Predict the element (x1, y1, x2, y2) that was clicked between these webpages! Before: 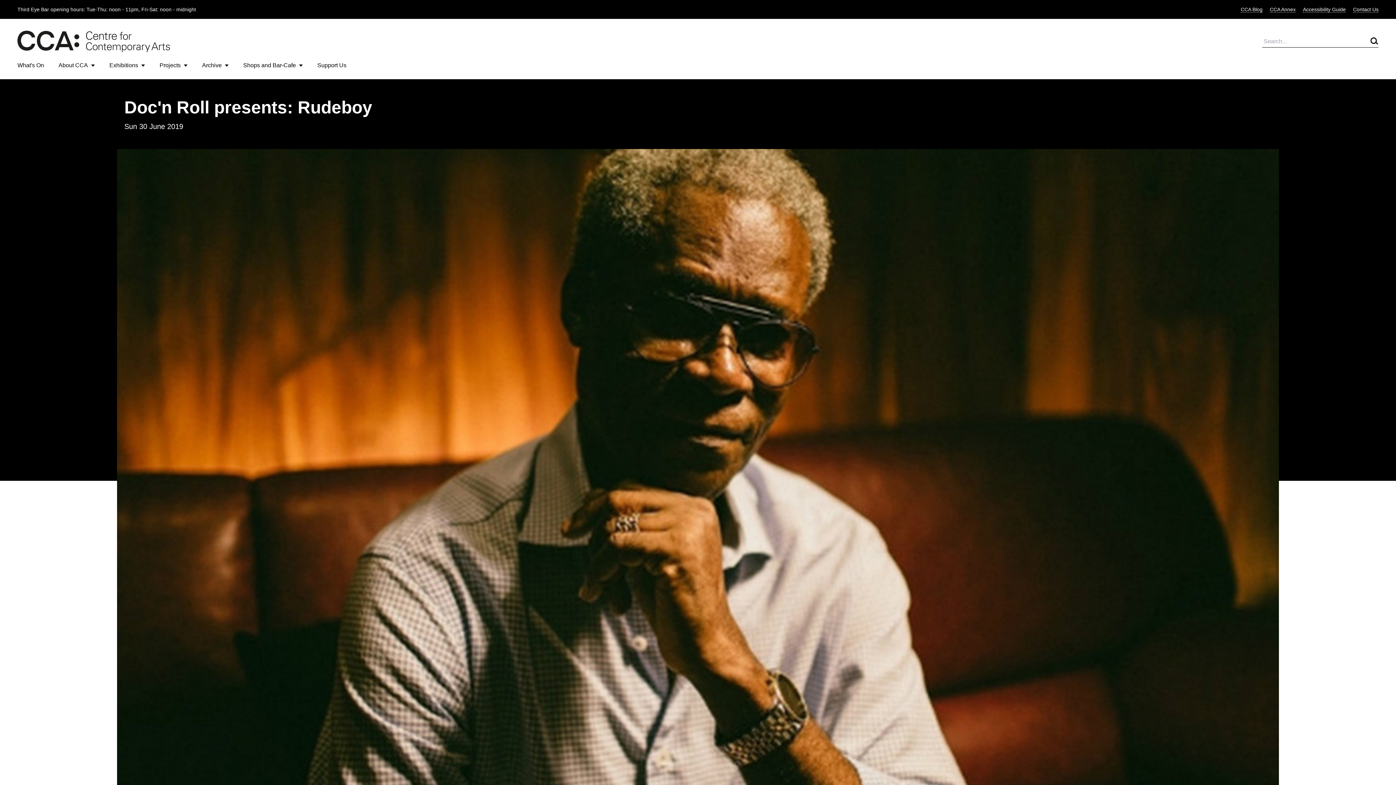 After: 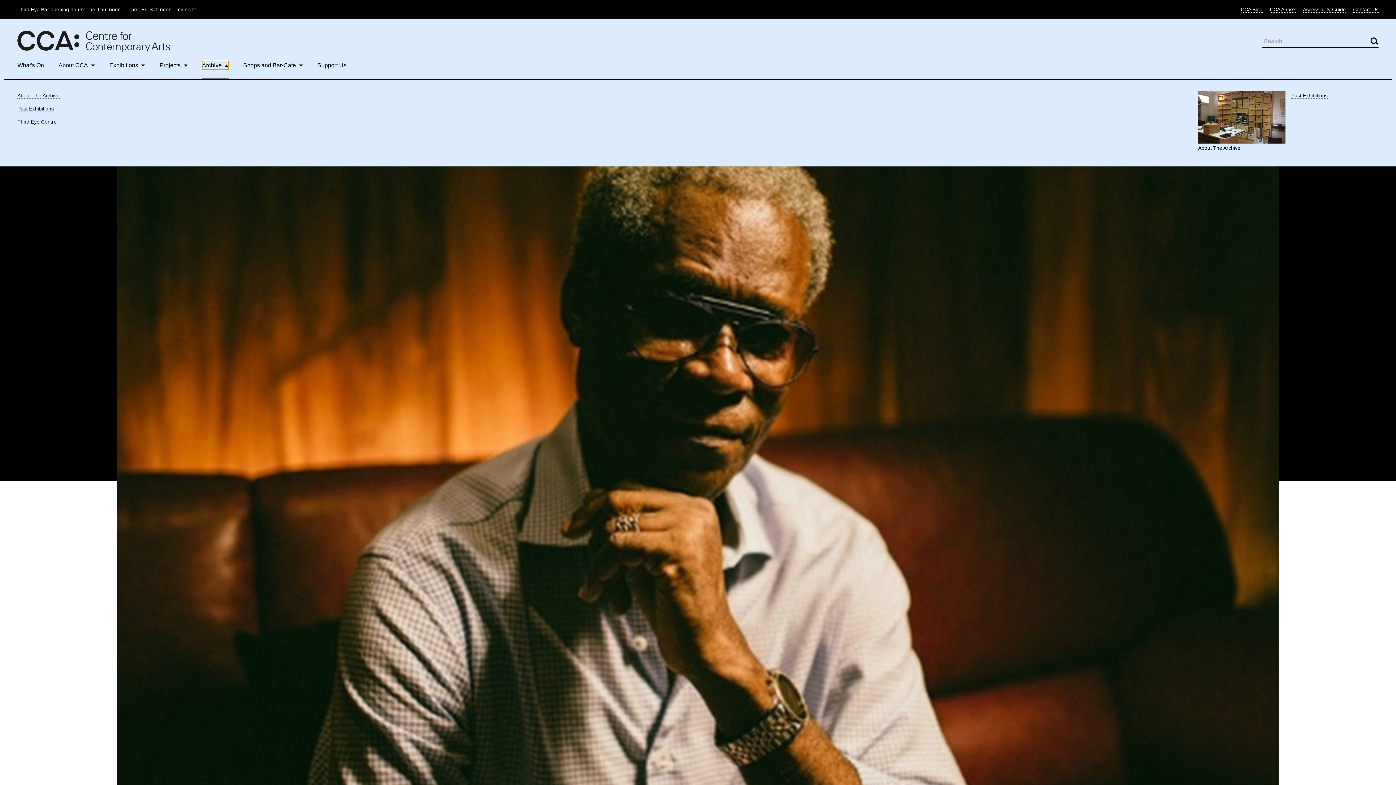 Action: label: Archive bbox: (202, 61, 228, 69)